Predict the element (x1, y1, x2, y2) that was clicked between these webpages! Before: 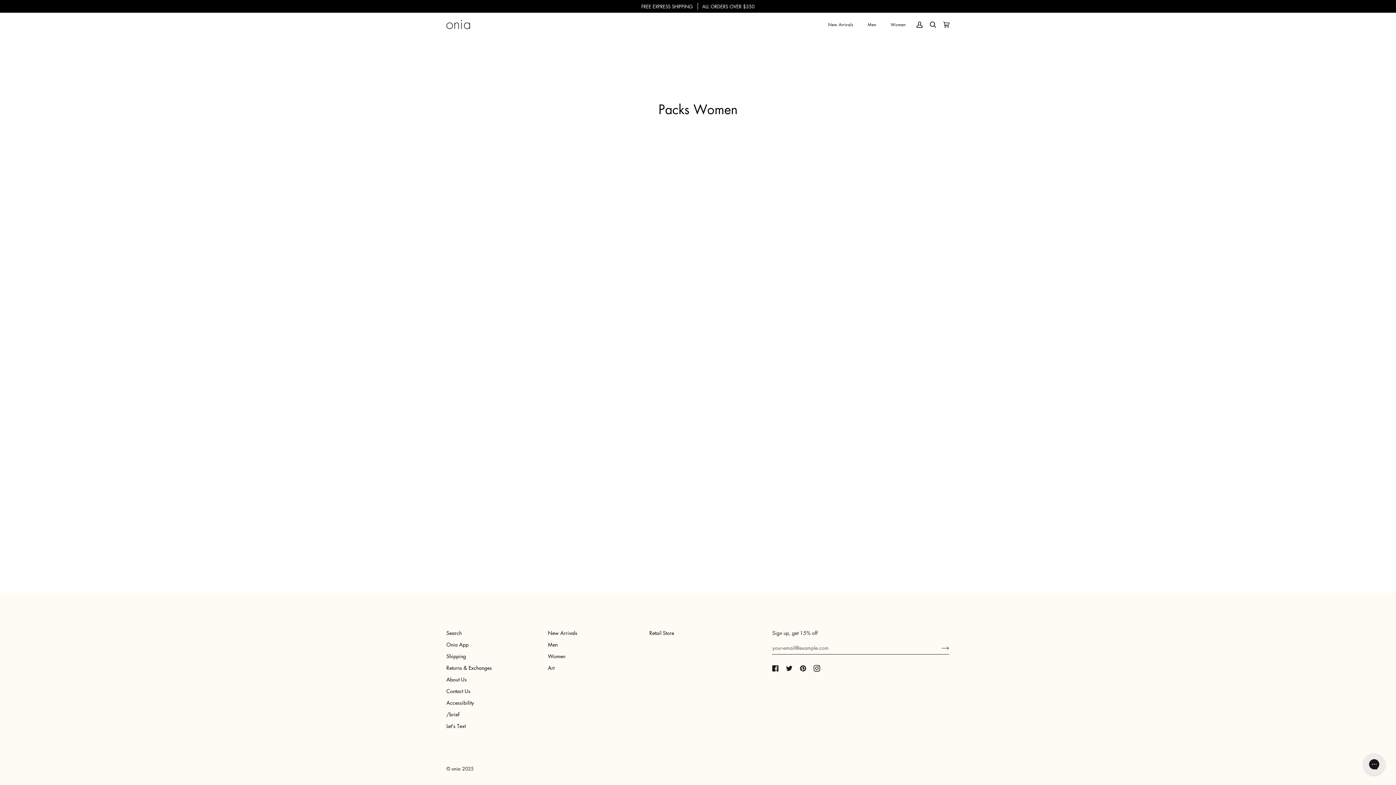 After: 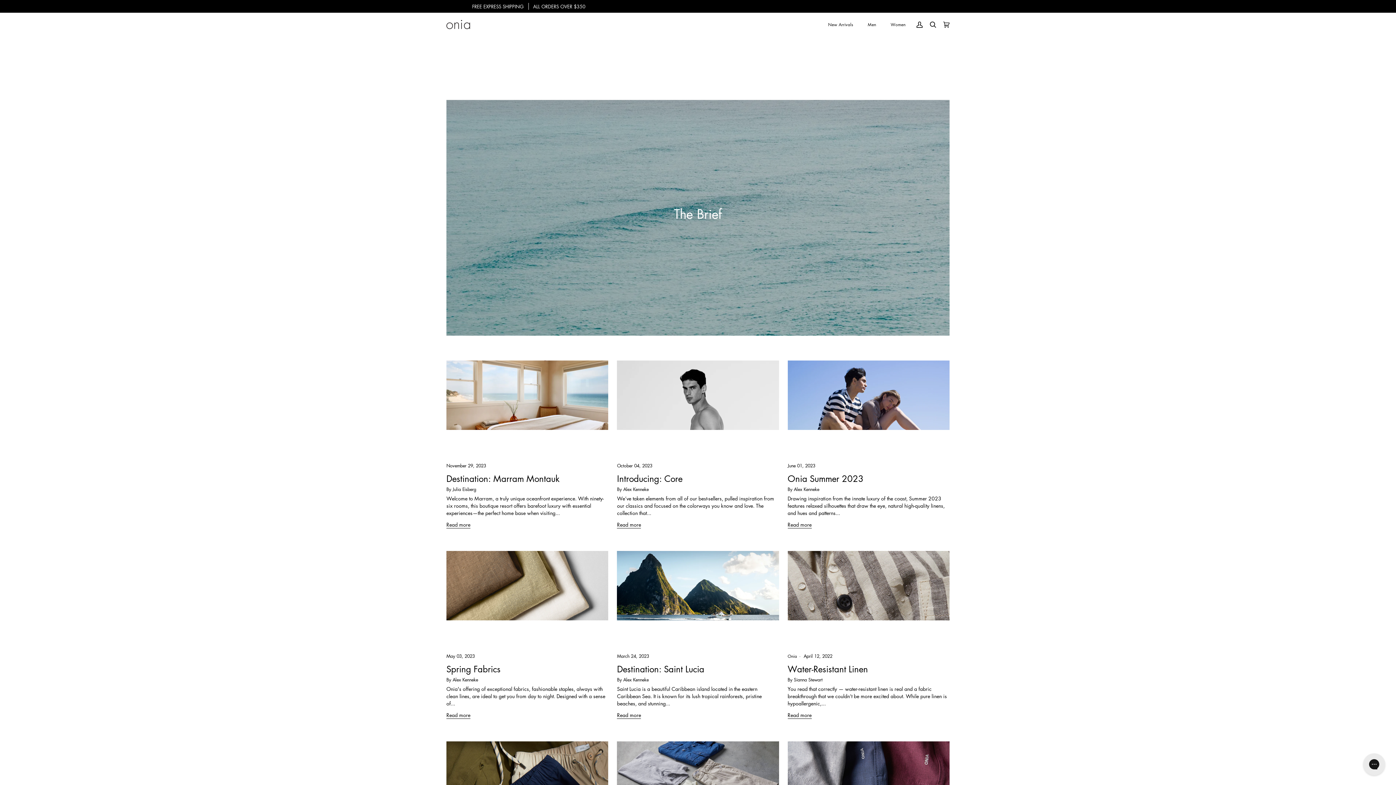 Action: label: /brief bbox: (446, 710, 459, 718)